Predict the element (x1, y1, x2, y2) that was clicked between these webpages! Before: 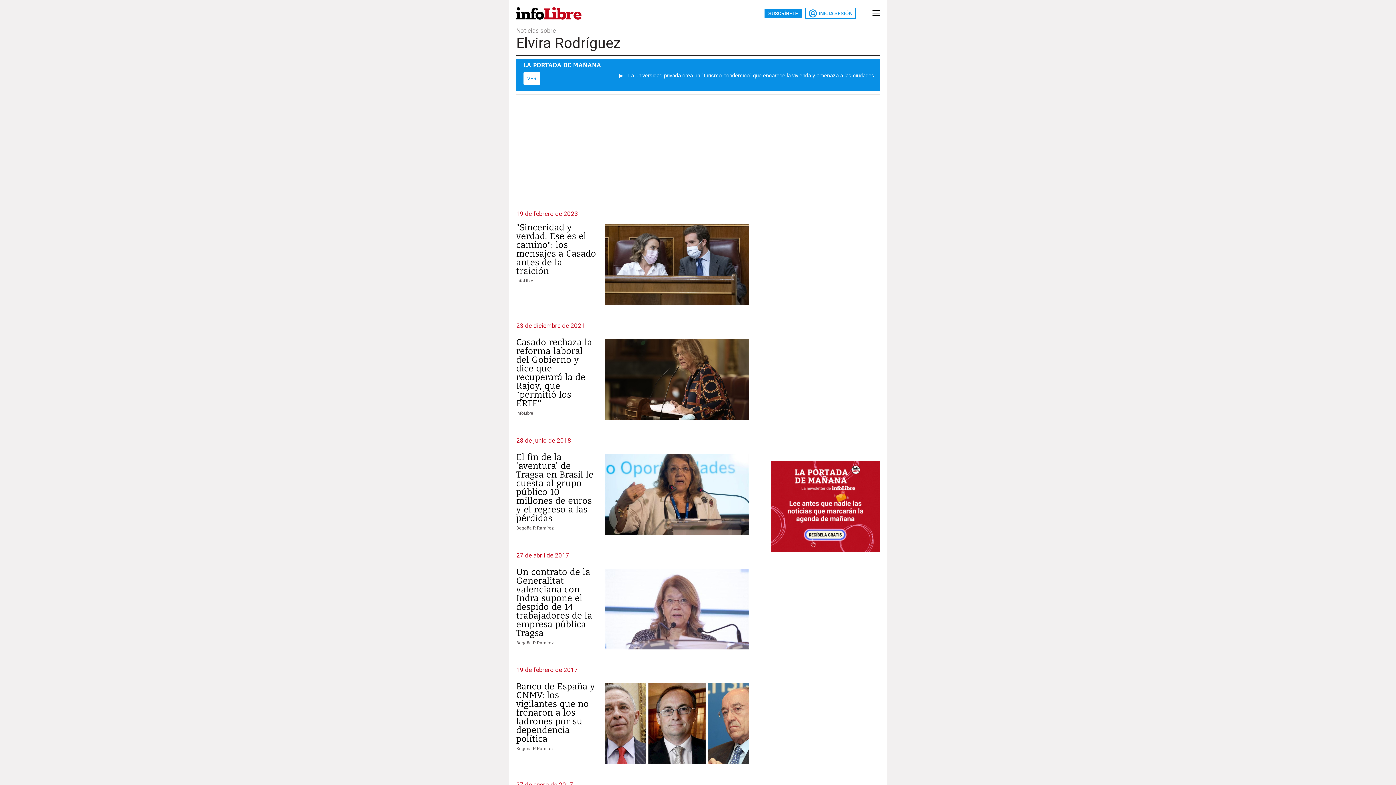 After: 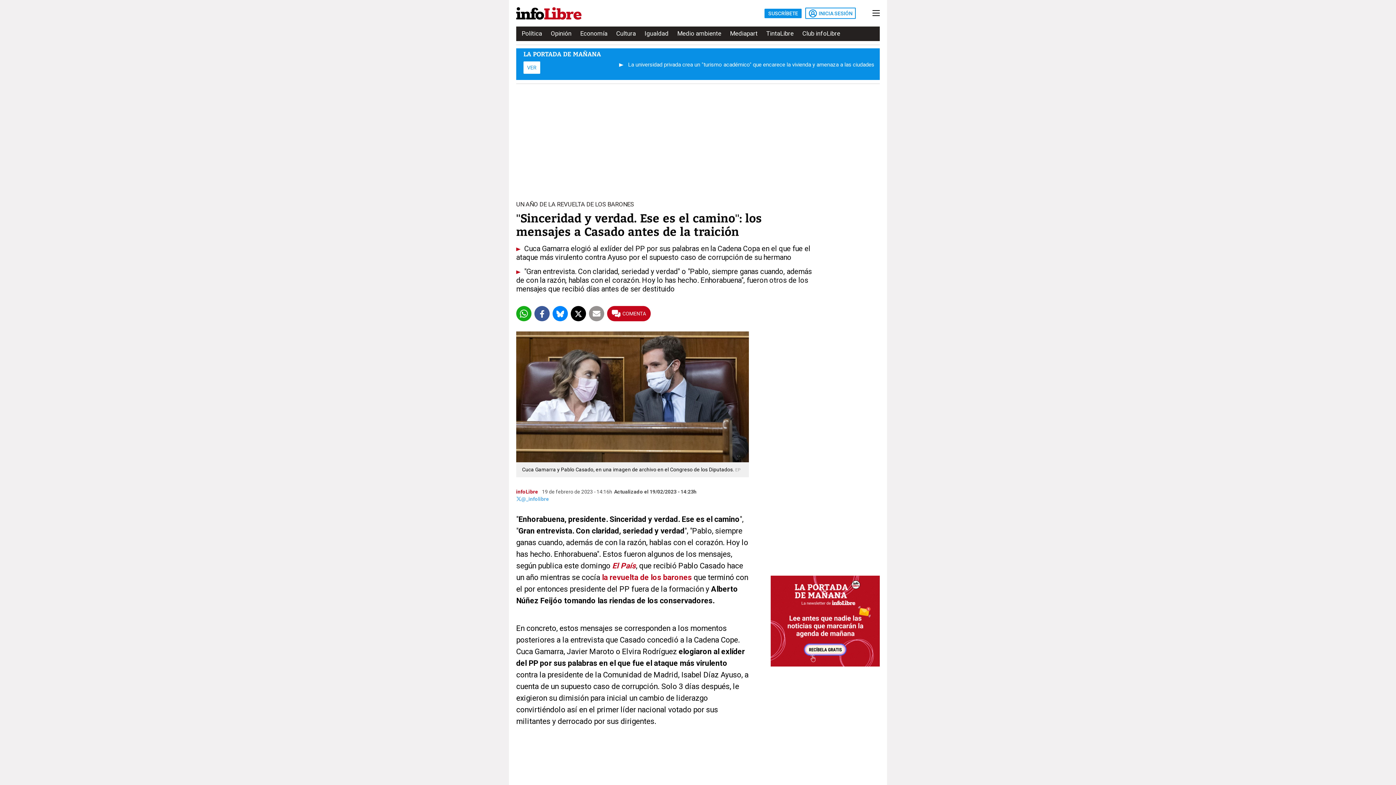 Action: bbox: (605, 224, 749, 305)